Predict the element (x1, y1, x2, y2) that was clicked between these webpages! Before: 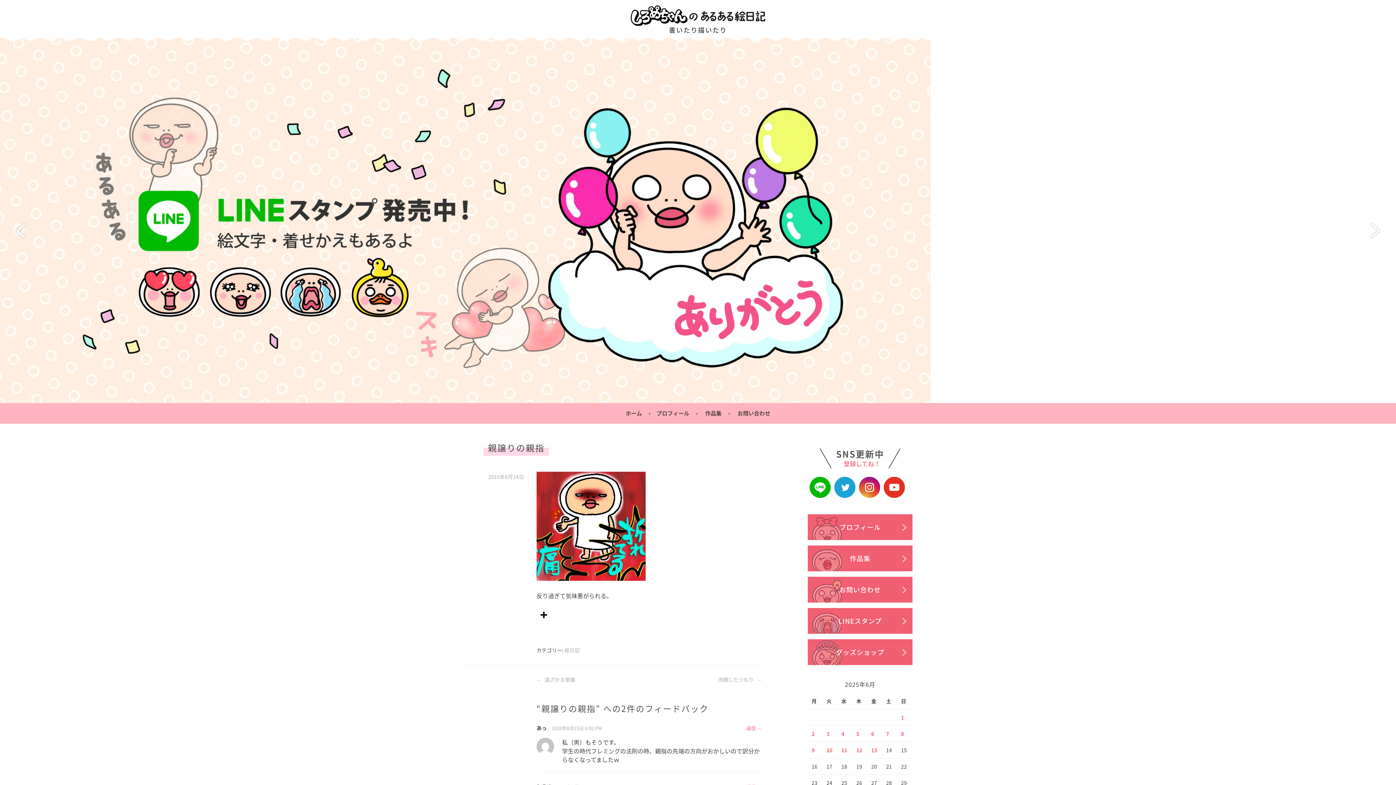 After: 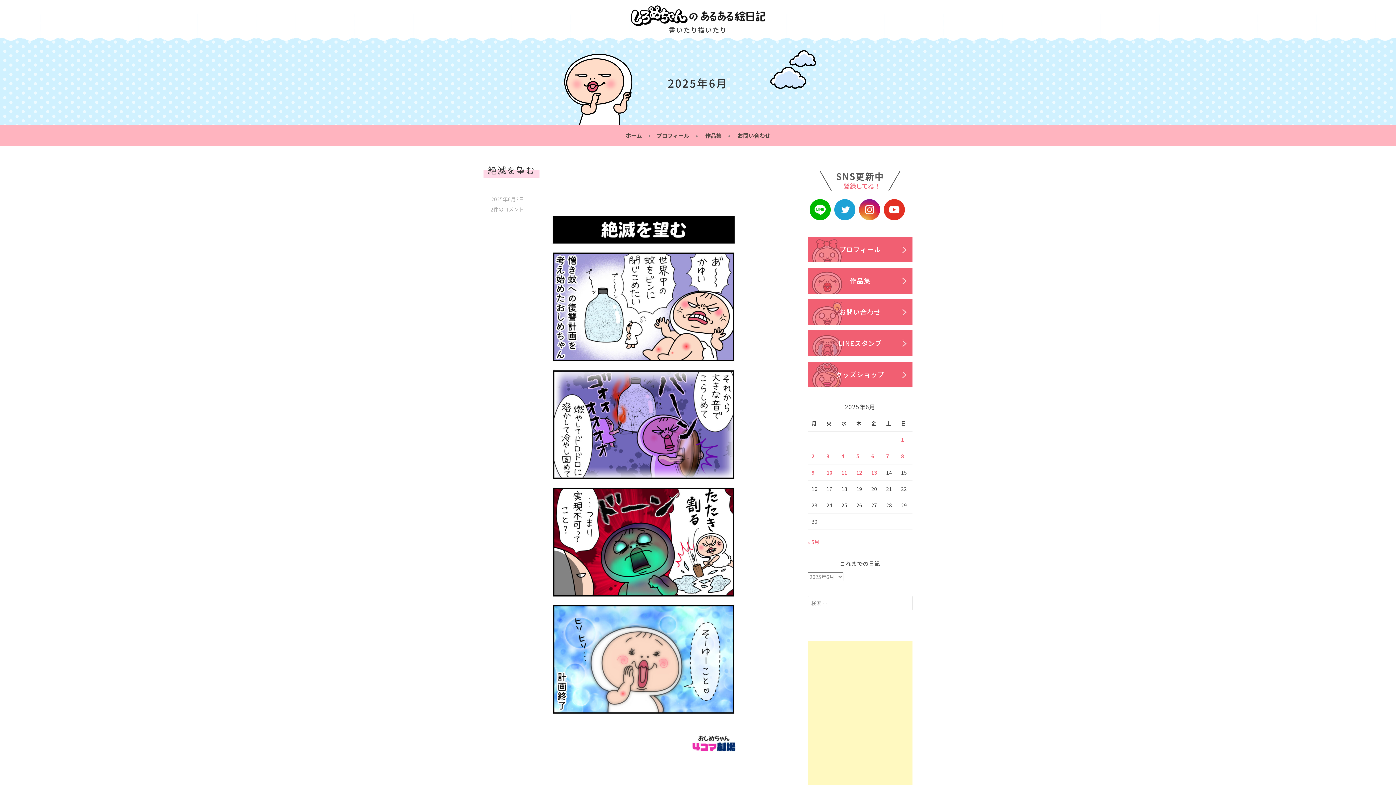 Action: label: 2025年6月3日 に投稿を公開 bbox: (826, 730, 829, 737)